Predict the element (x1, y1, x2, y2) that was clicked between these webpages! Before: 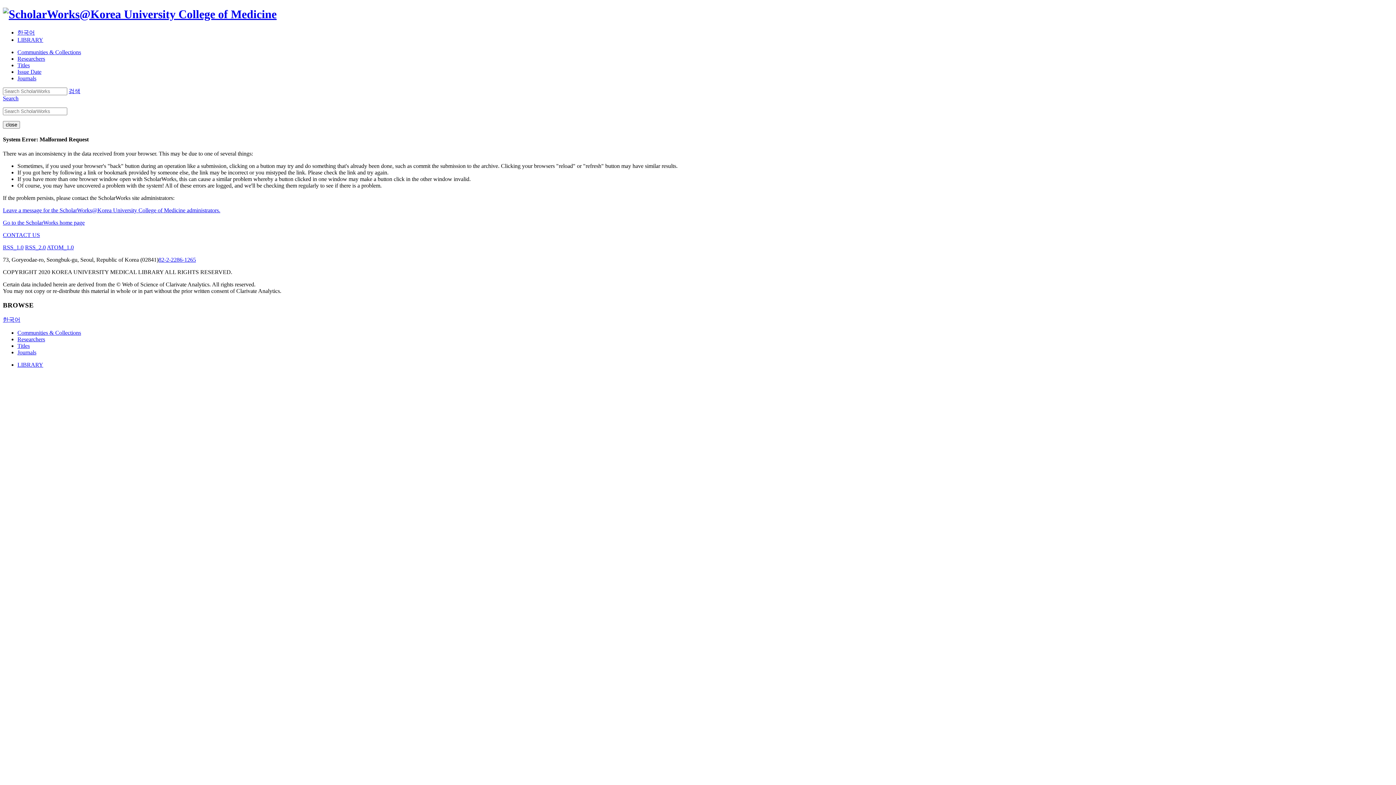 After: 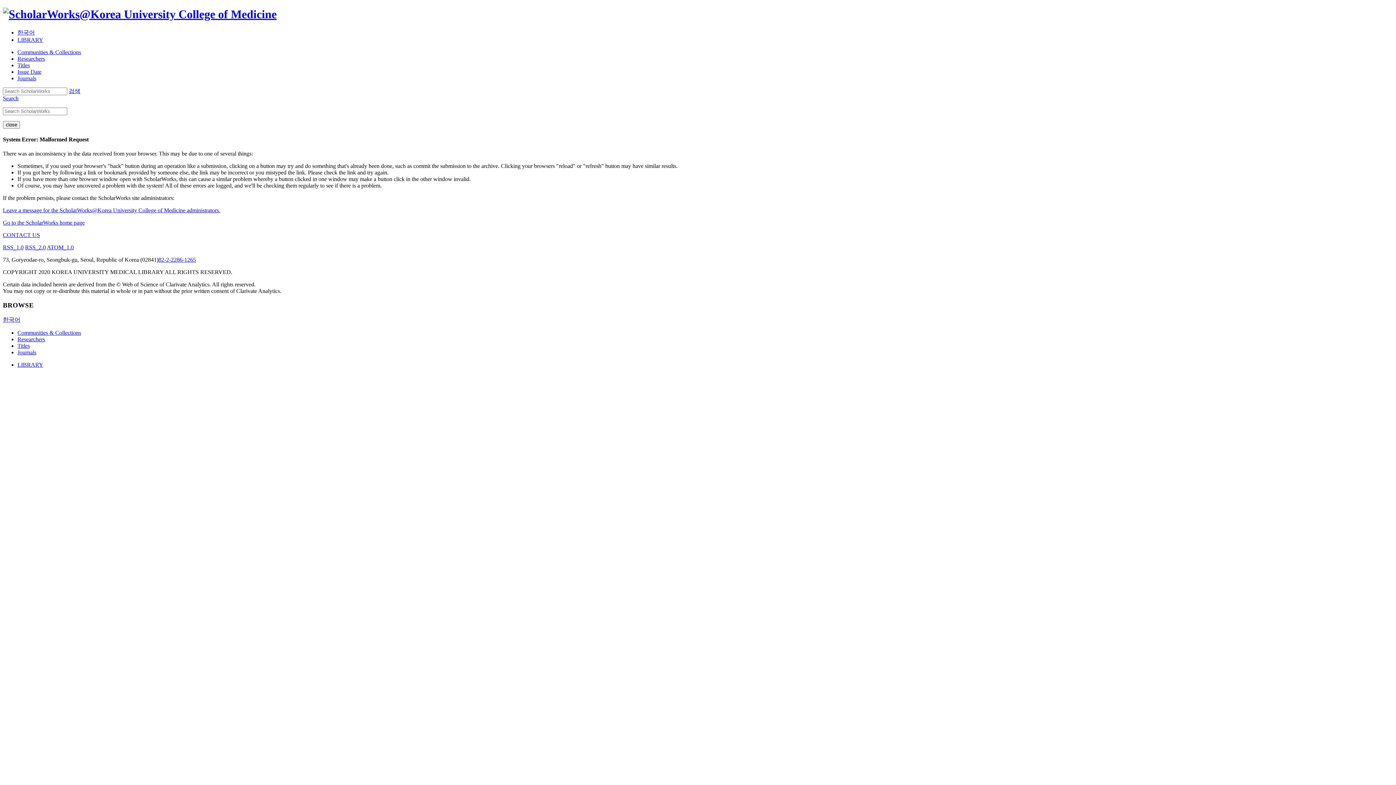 Action: bbox: (2, 207, 220, 213) label: Leave a message for the ScholarWorks@Korea University College of Medicine administrators.